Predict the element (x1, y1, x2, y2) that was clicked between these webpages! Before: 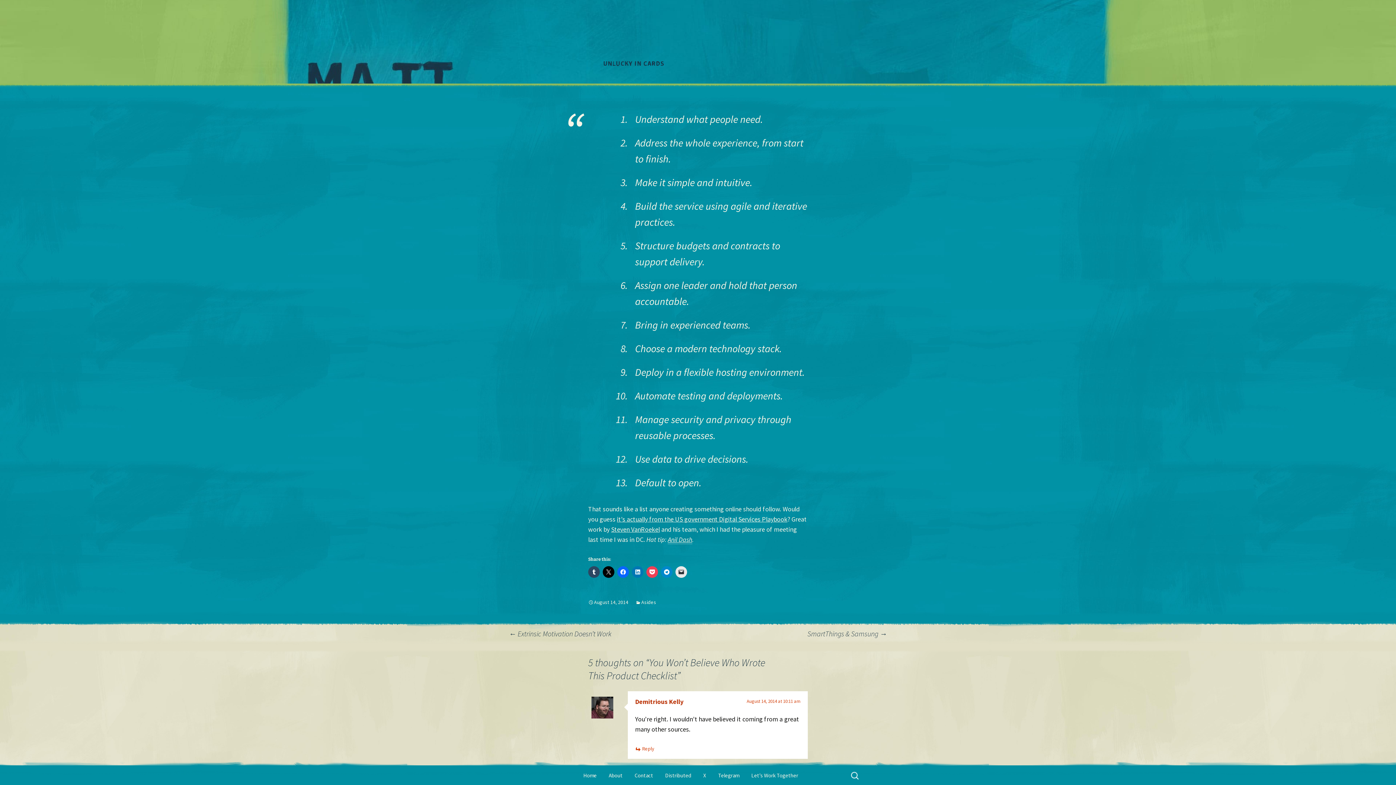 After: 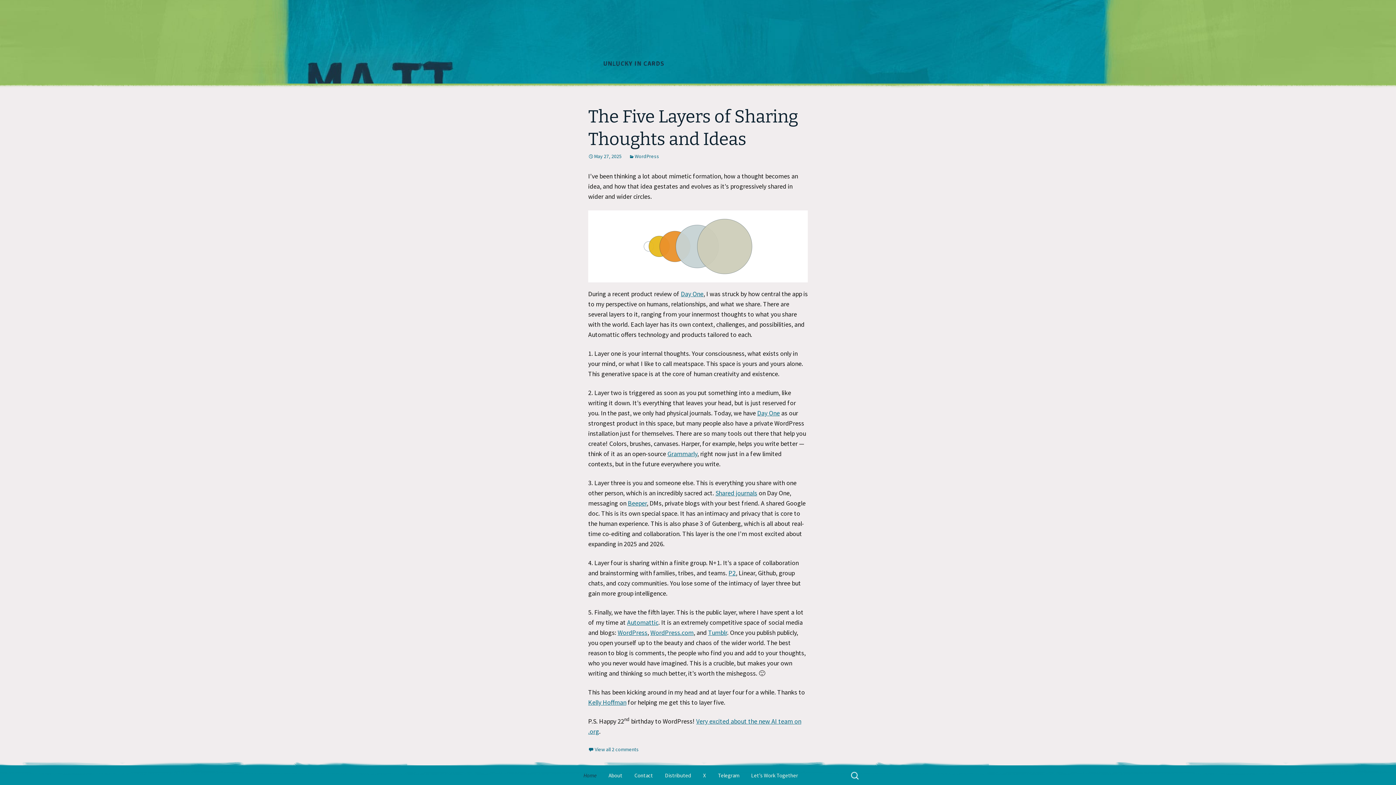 Action: bbox: (527, 0, 869, 83) label: Matt Mullenweg